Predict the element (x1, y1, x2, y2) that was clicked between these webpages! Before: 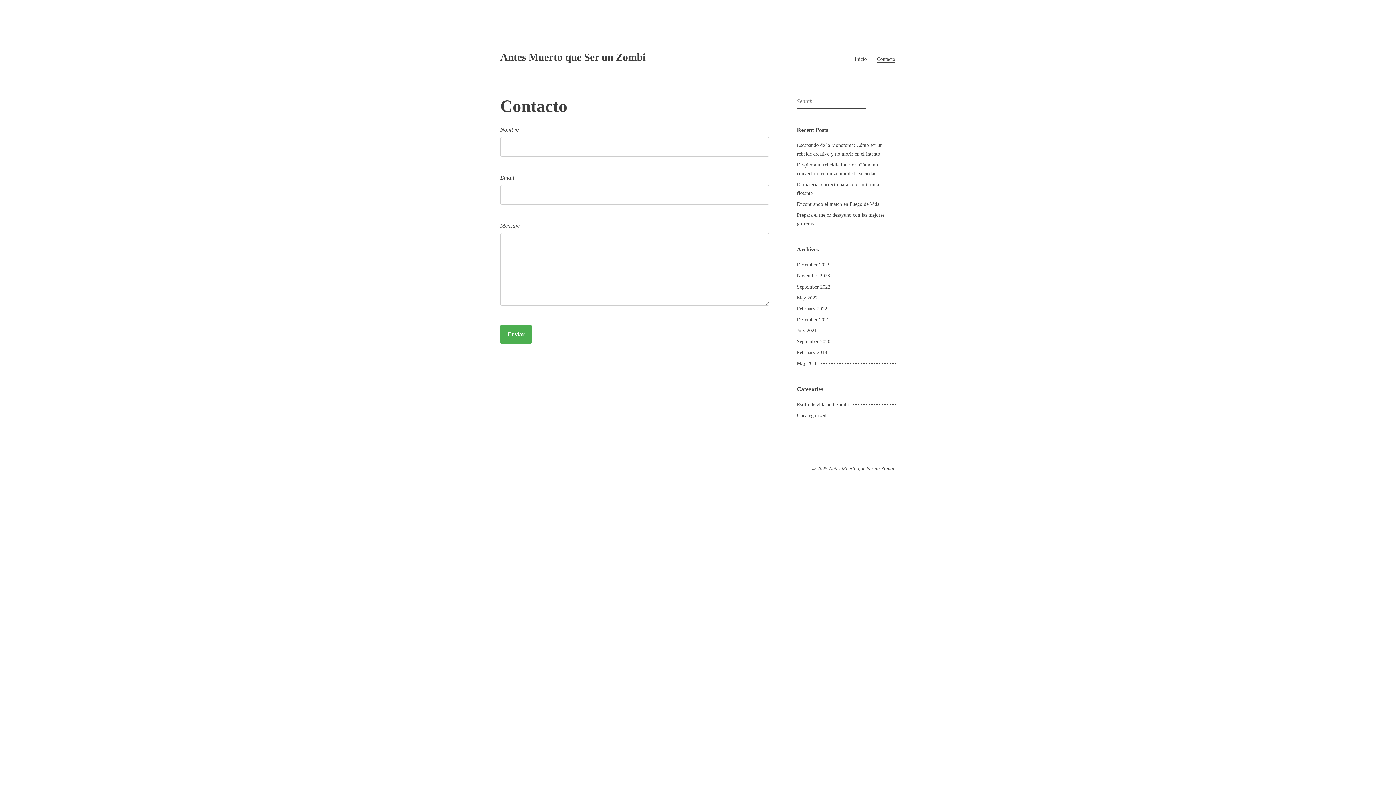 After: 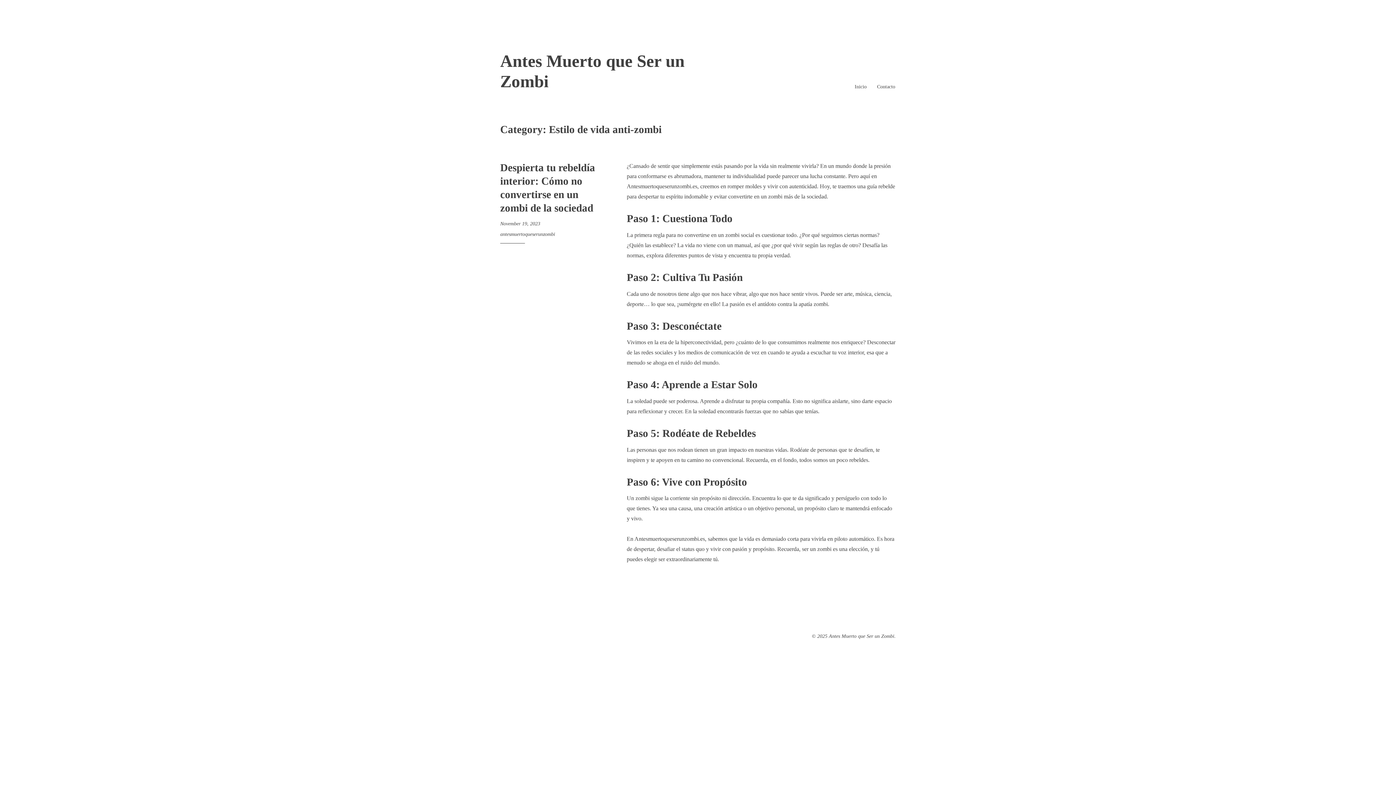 Action: bbox: (797, 402, 851, 407) label: Estilo de vida anti-zombi